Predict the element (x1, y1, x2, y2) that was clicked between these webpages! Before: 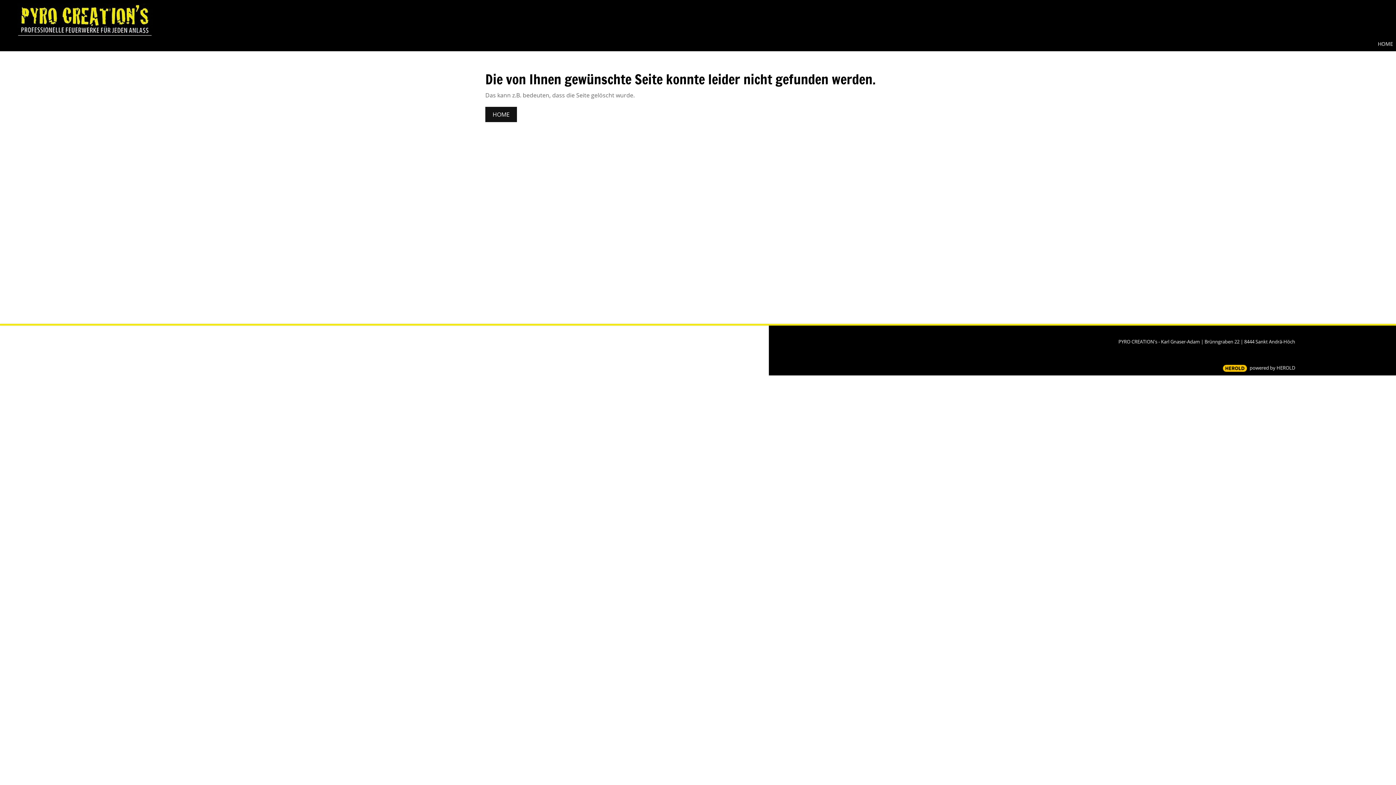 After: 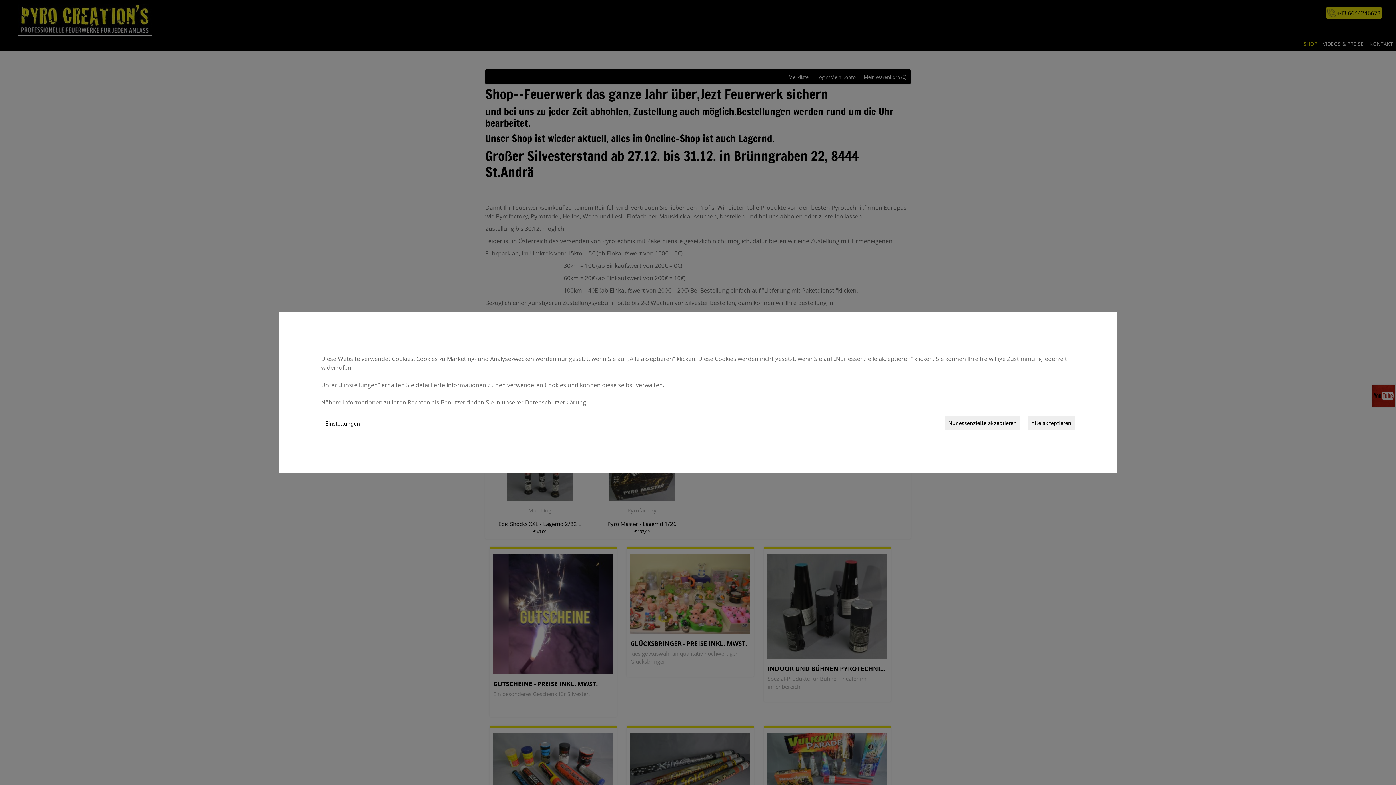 Action: bbox: (1378, 32, 1393, 54) label: HOME